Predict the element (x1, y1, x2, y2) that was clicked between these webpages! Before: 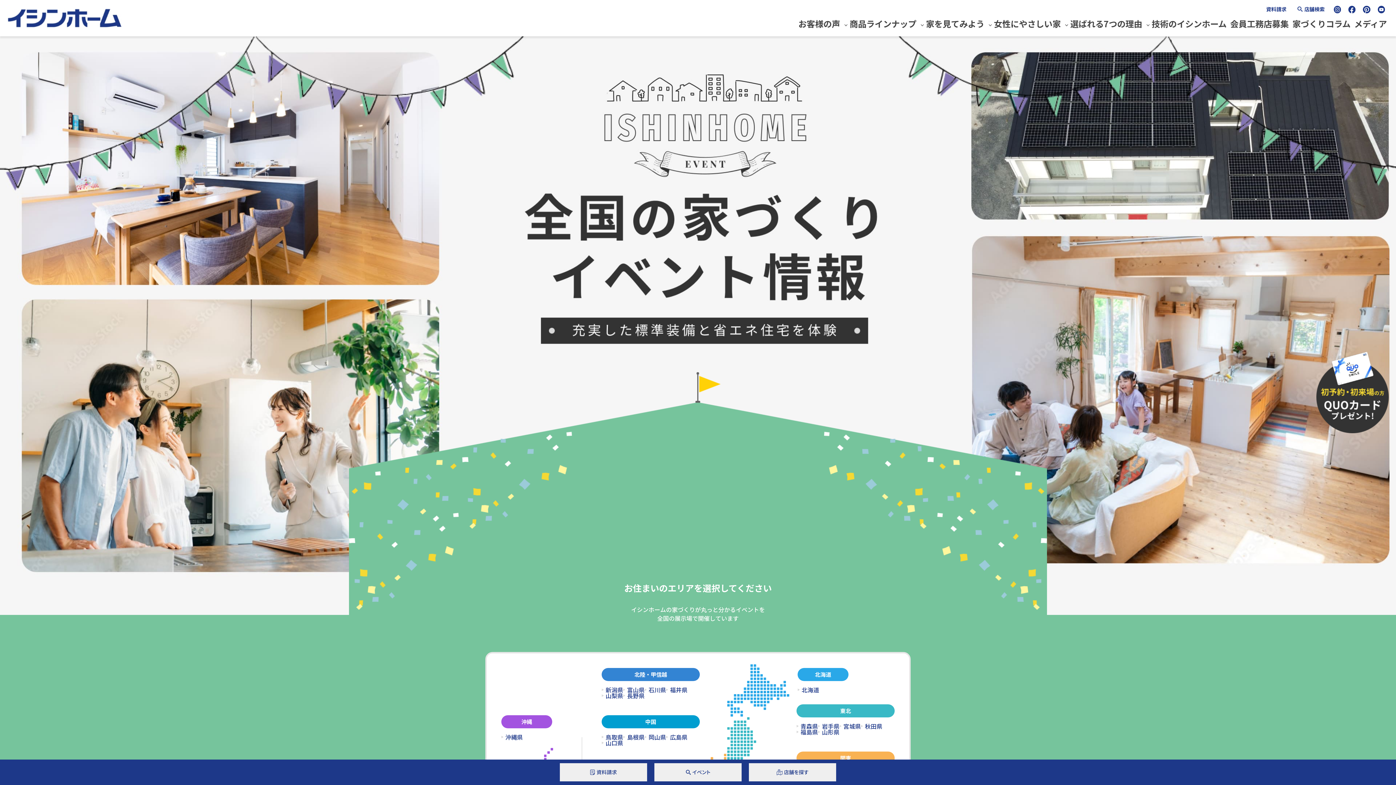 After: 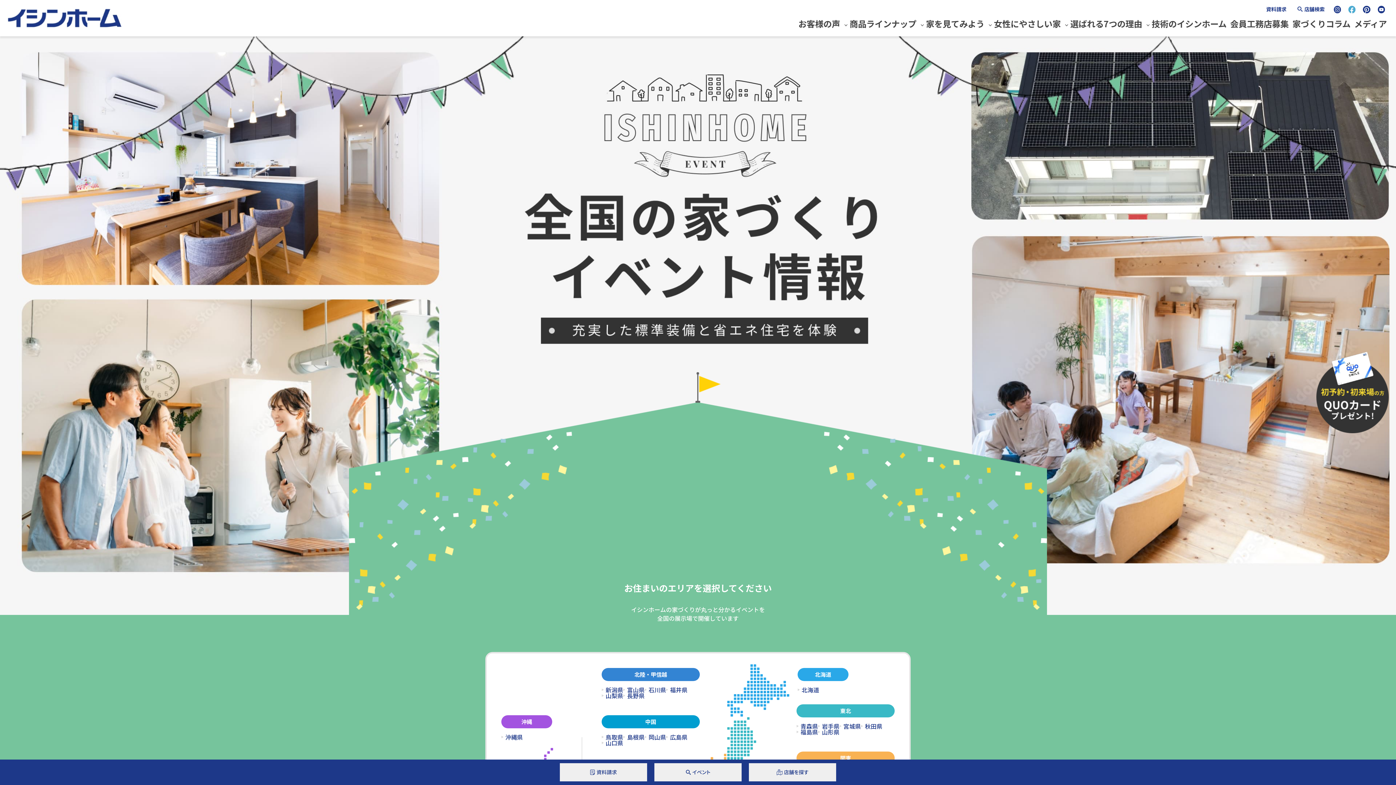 Action: bbox: (1348, 4, 1356, 13)